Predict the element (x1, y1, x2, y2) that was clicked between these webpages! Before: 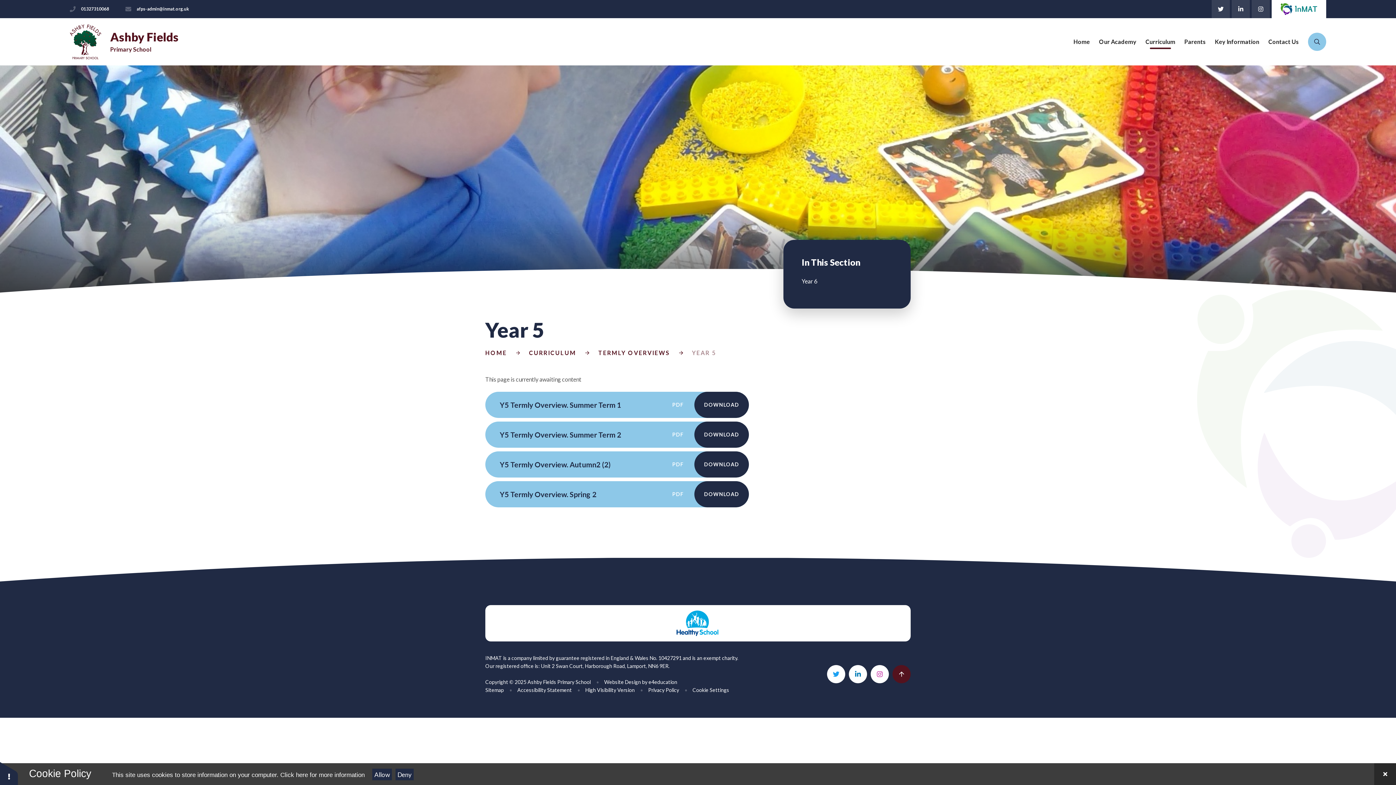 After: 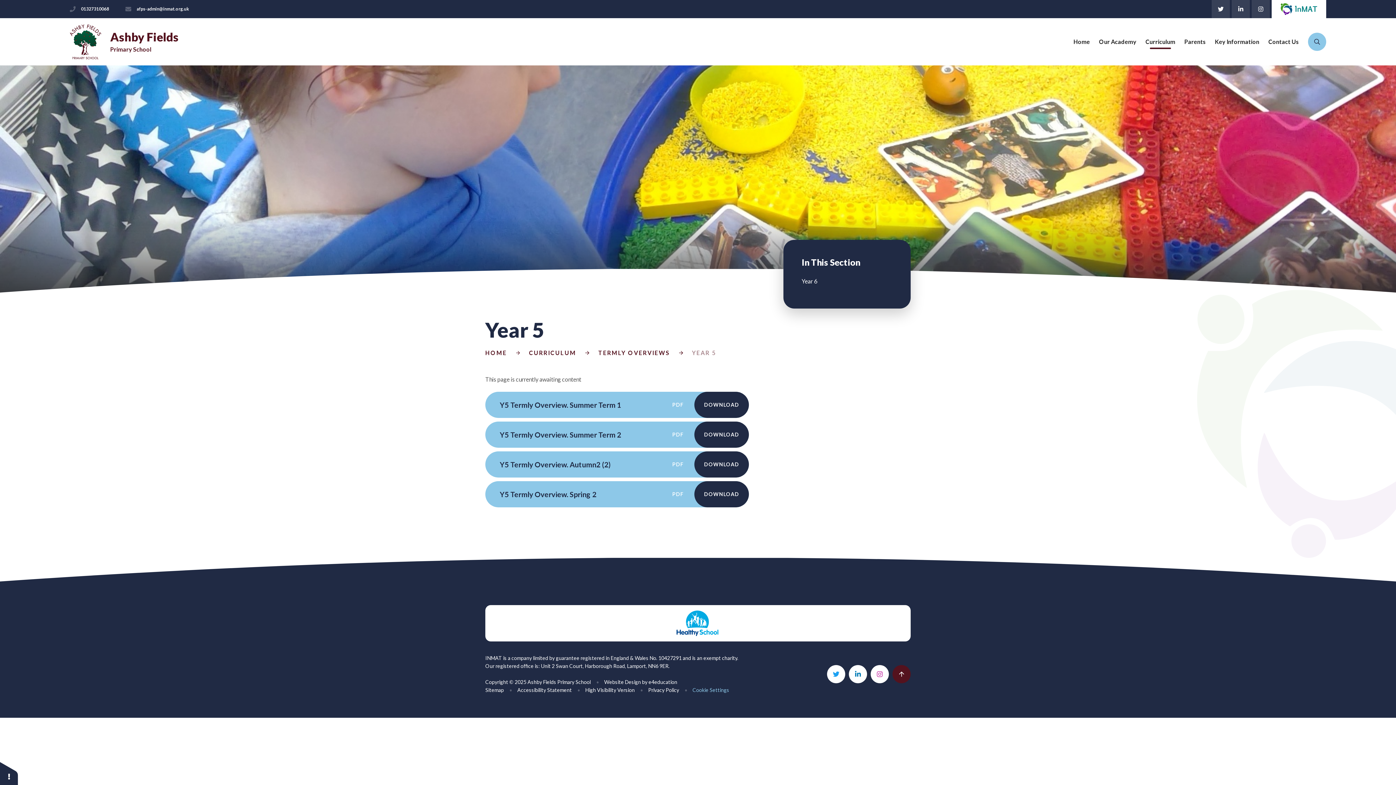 Action: label: Cookie Settings bbox: (692, 687, 729, 693)